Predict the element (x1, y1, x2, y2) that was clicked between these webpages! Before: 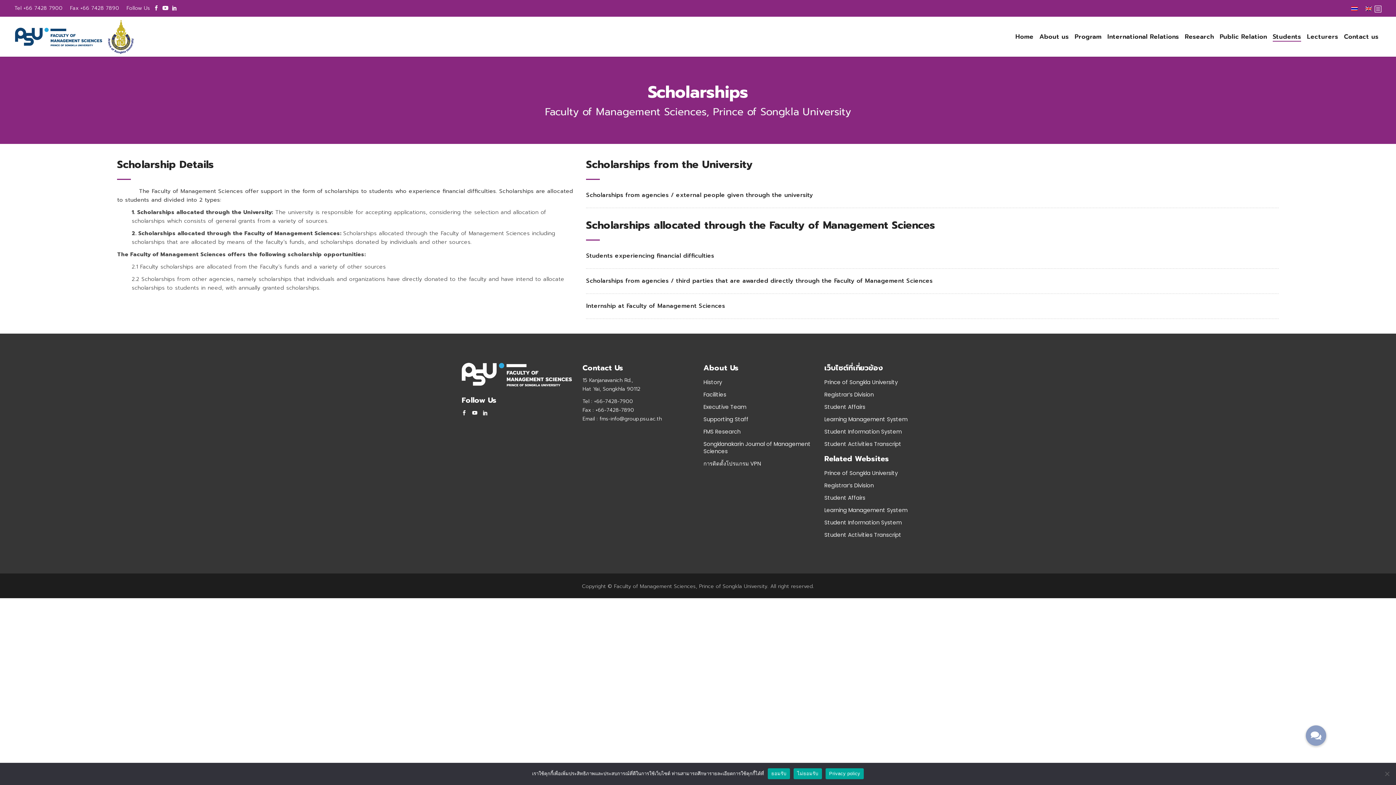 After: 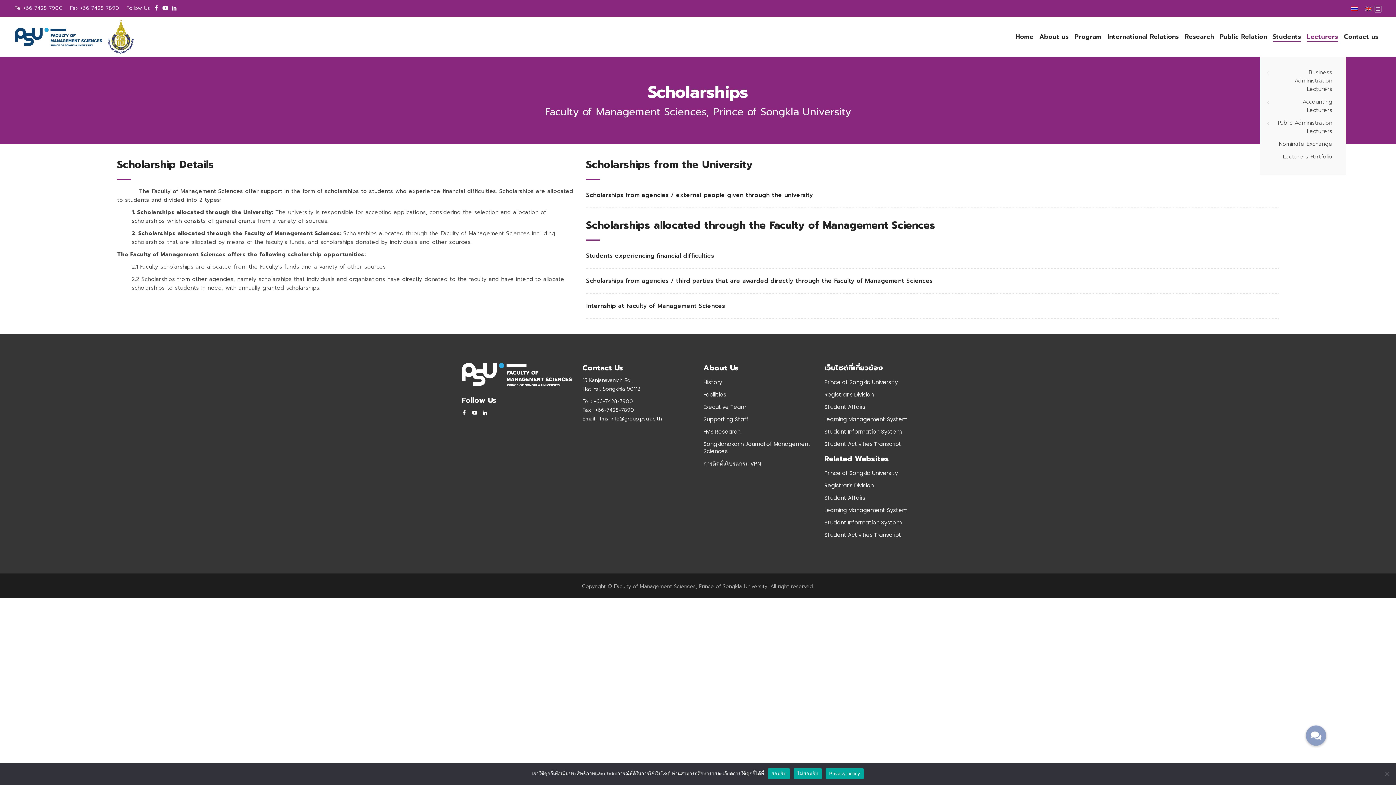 Action: label: Lecturers bbox: (1304, 16, 1341, 56)